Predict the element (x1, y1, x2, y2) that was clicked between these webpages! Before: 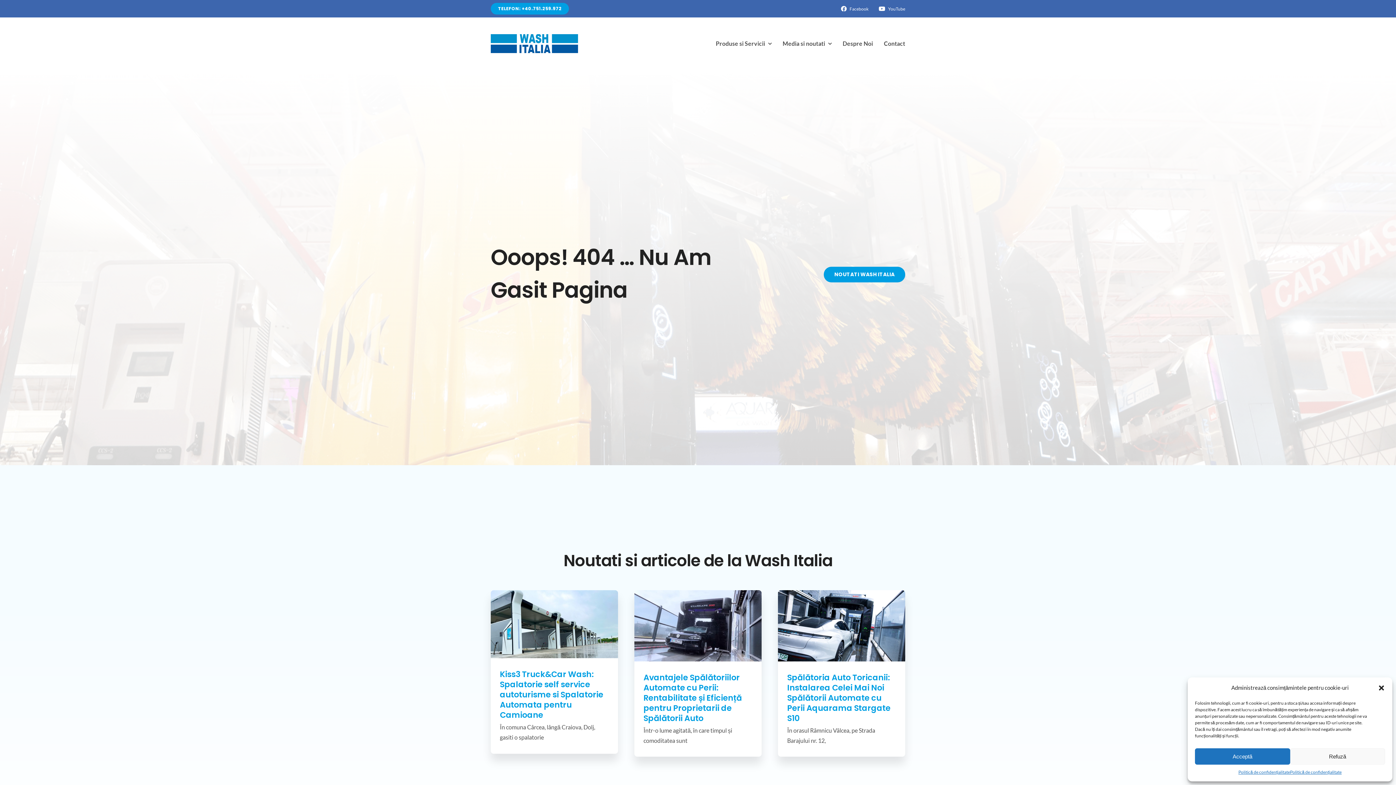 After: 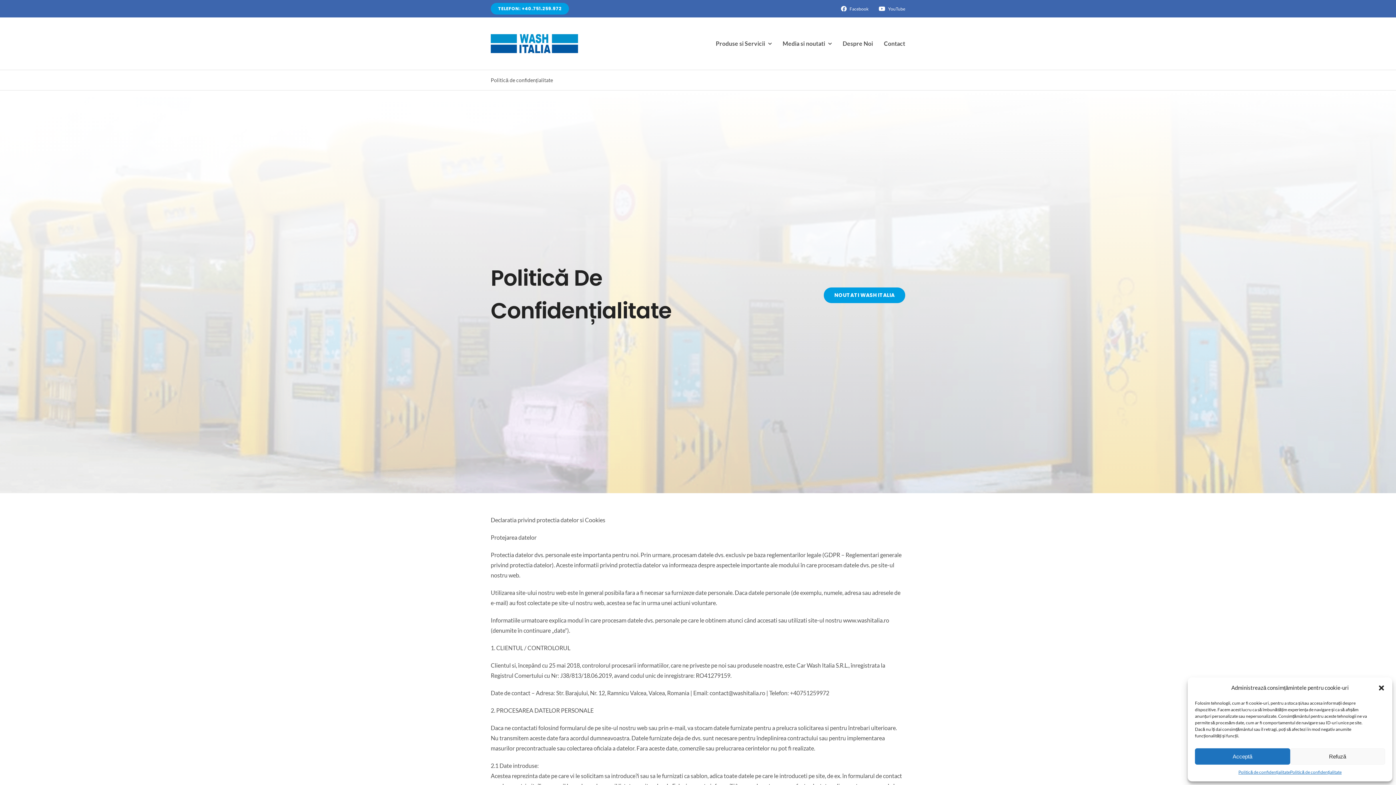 Action: bbox: (1238, 768, 1290, 776) label: Politică de confidențialitate